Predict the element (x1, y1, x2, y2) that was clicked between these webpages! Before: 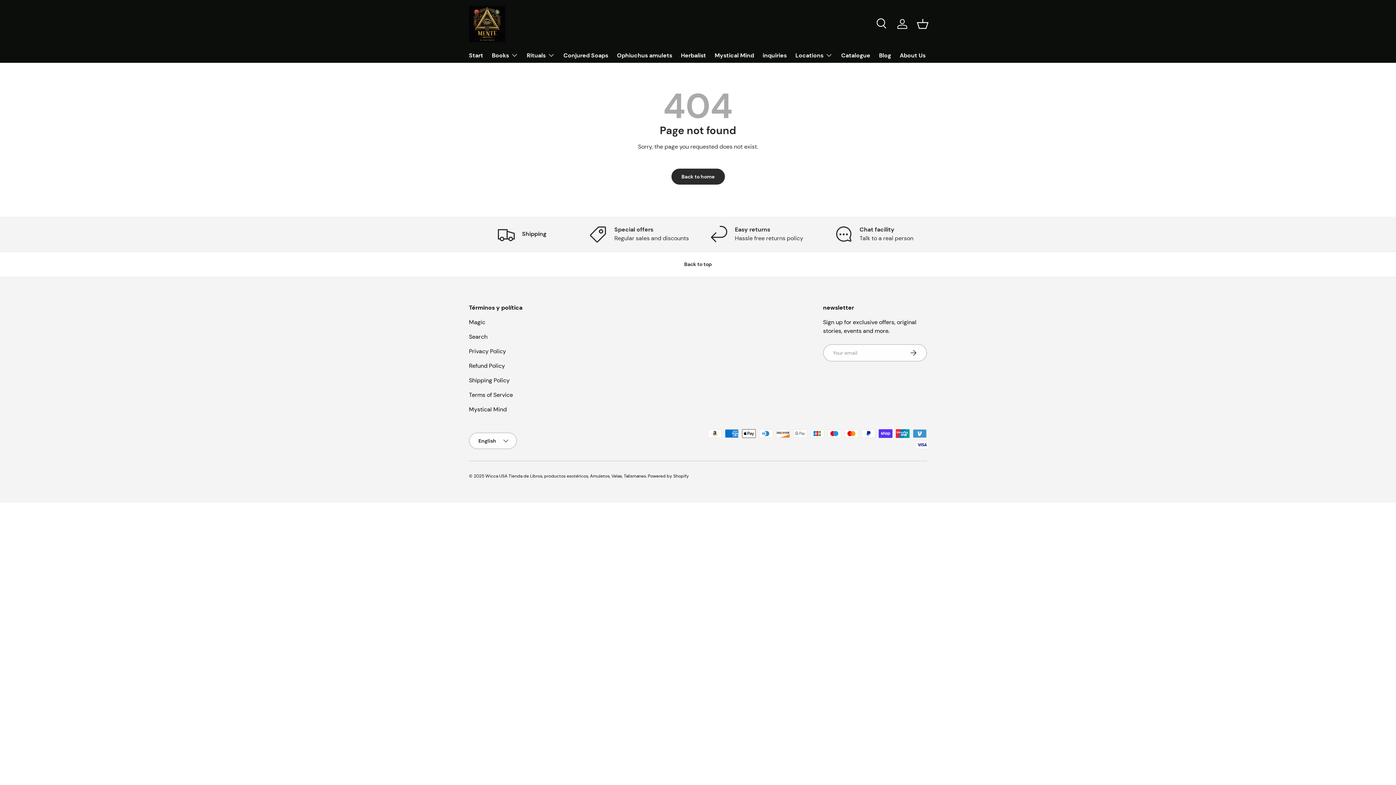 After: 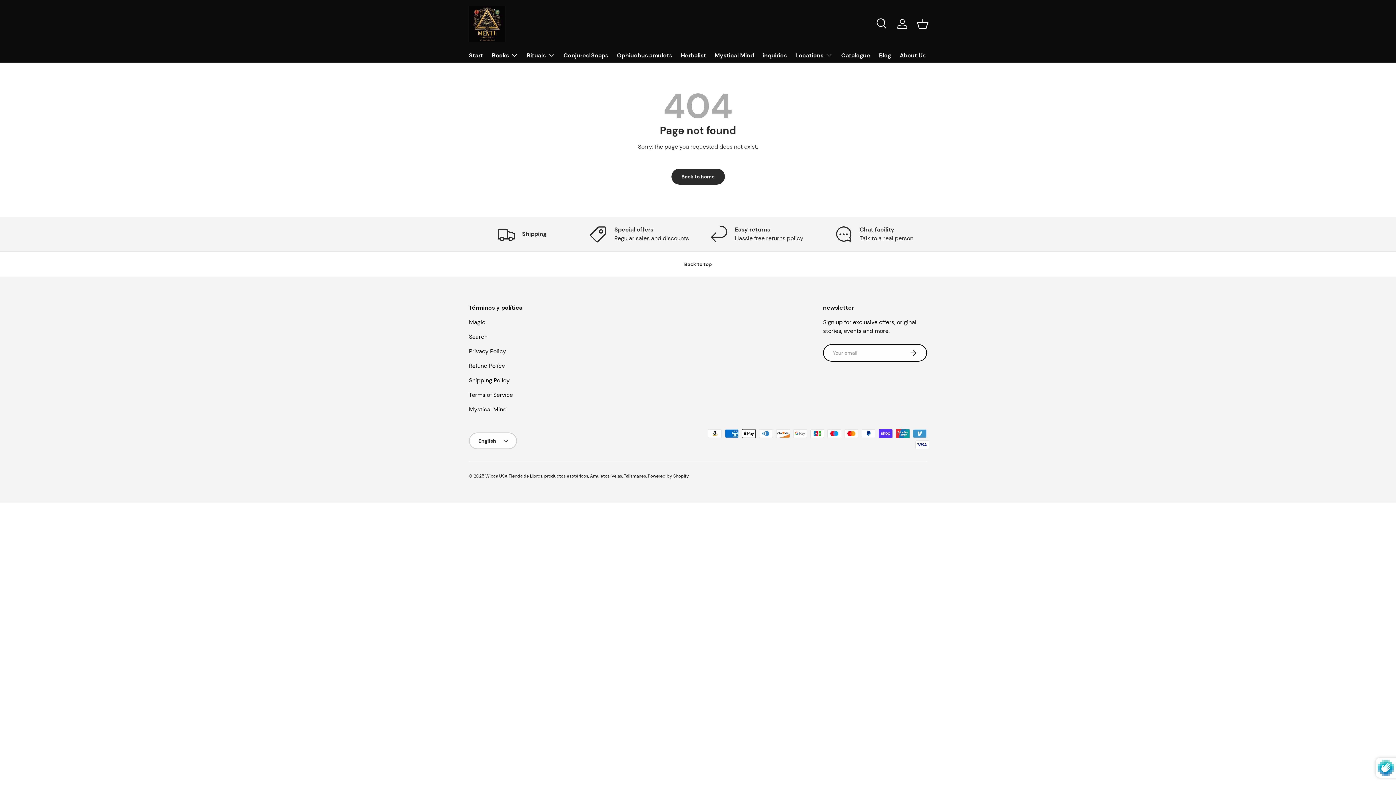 Action: label: Subscribe bbox: (899, 344, 927, 361)